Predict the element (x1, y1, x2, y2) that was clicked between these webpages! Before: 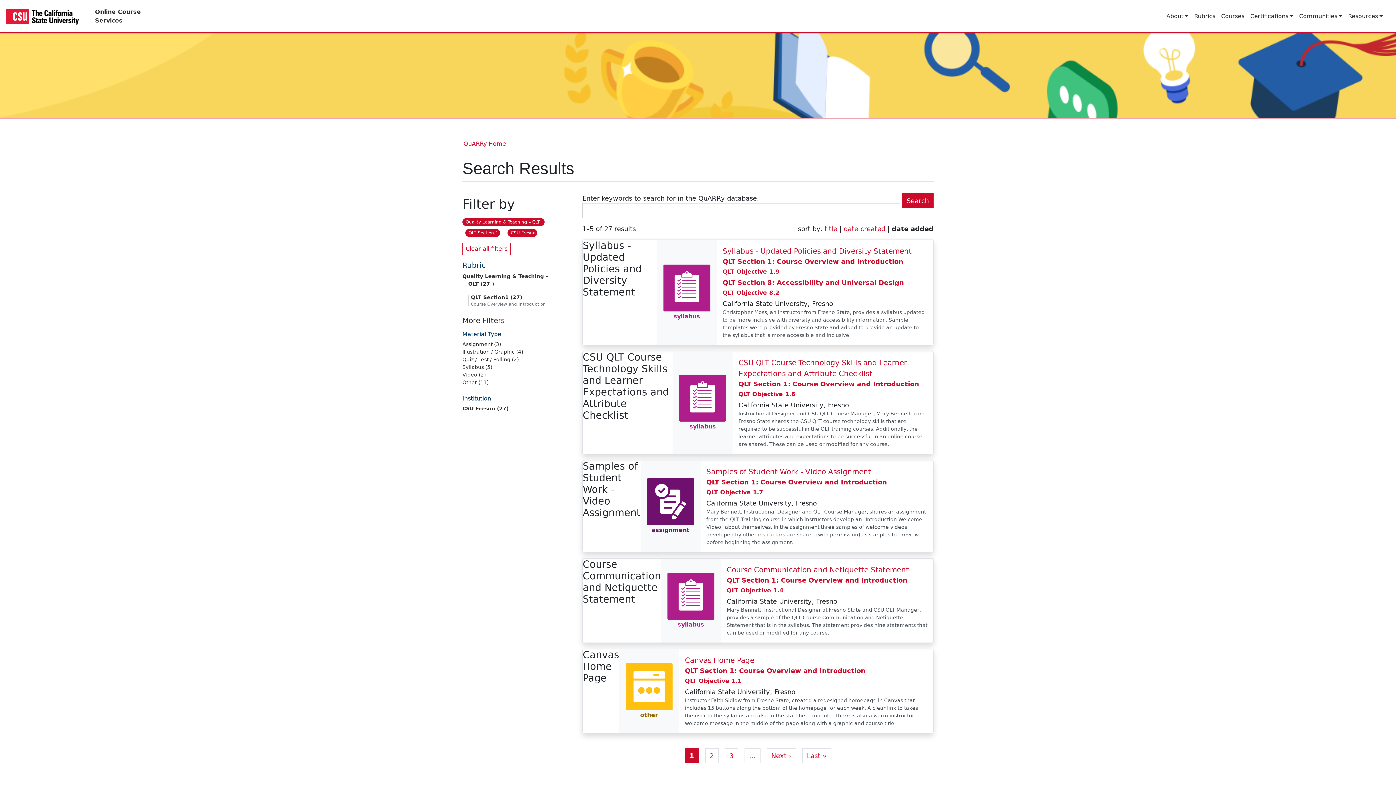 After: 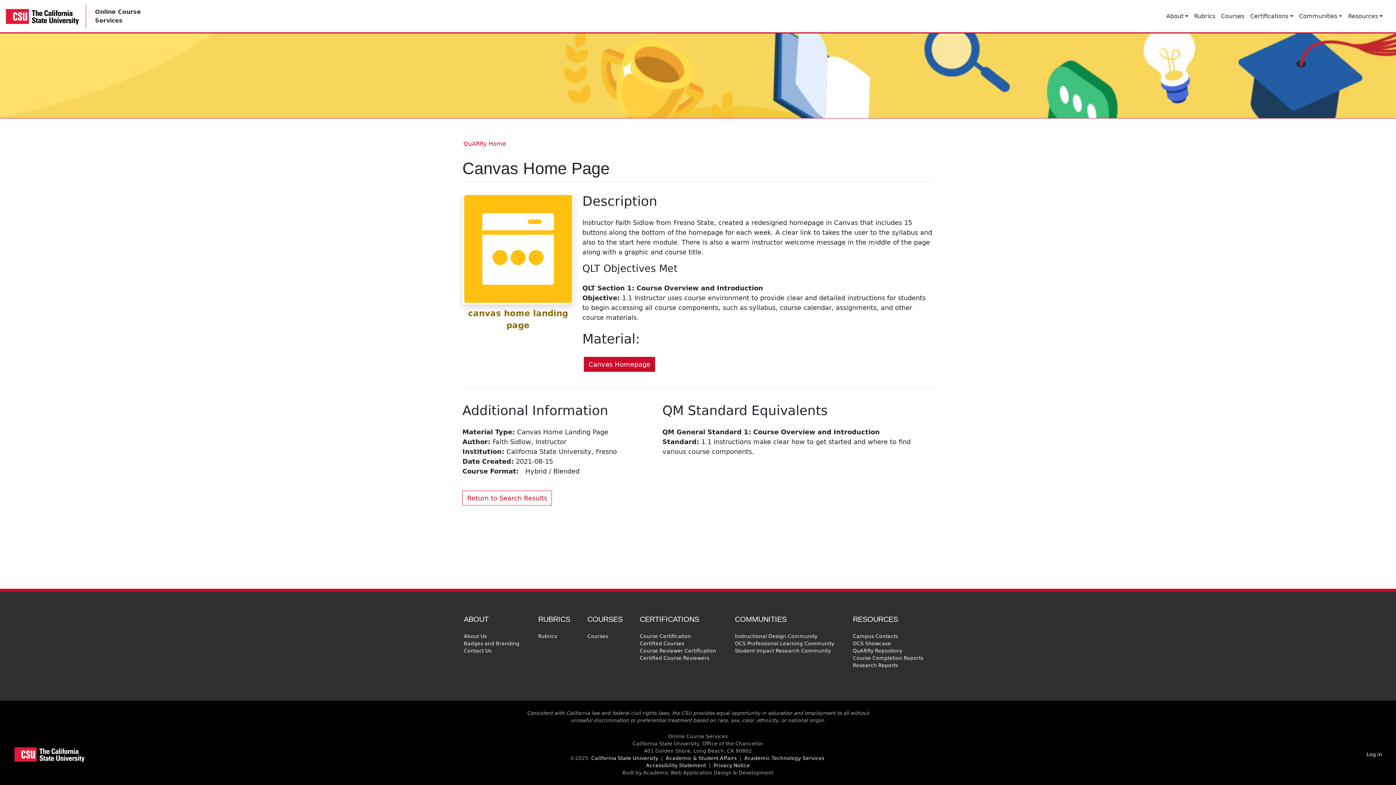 Action: label: other bbox: (625, 662, 673, 719)